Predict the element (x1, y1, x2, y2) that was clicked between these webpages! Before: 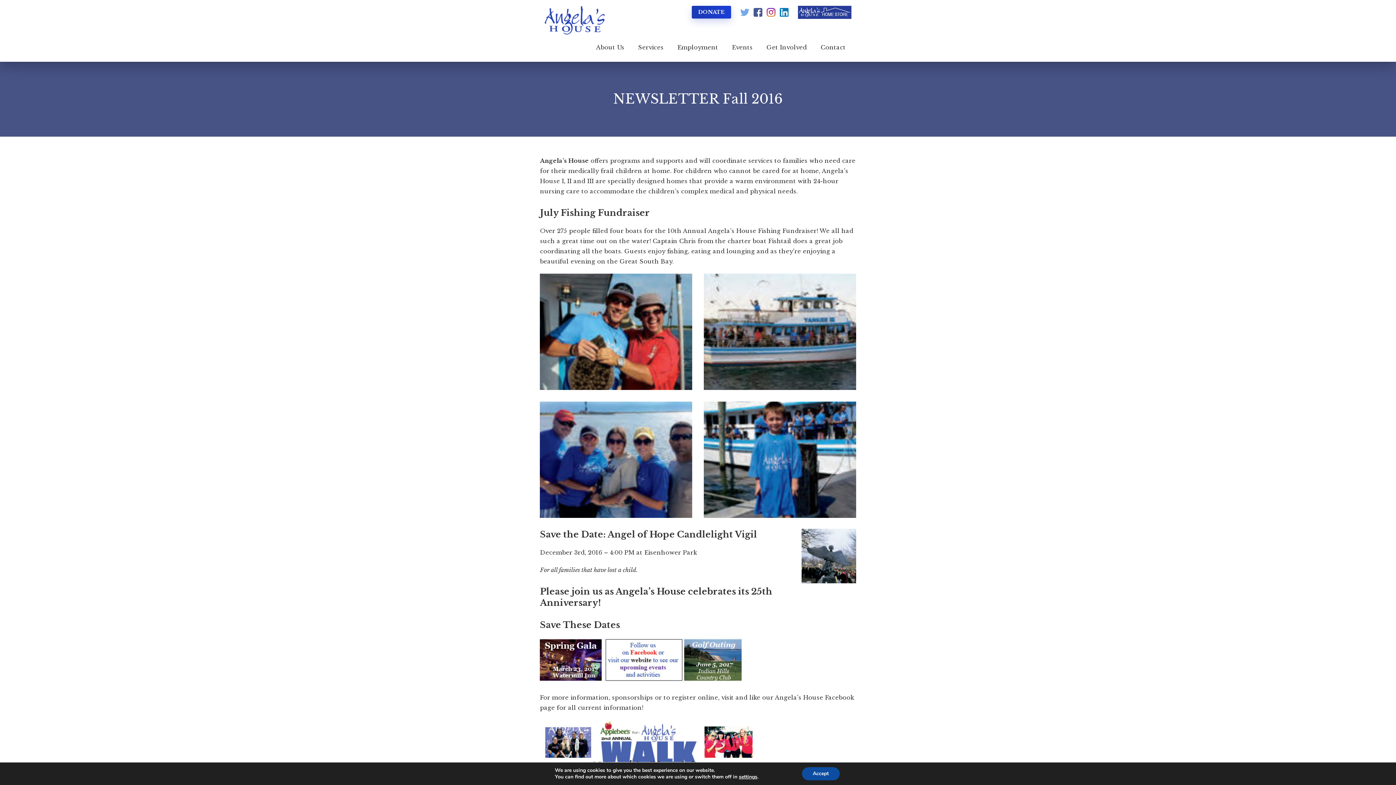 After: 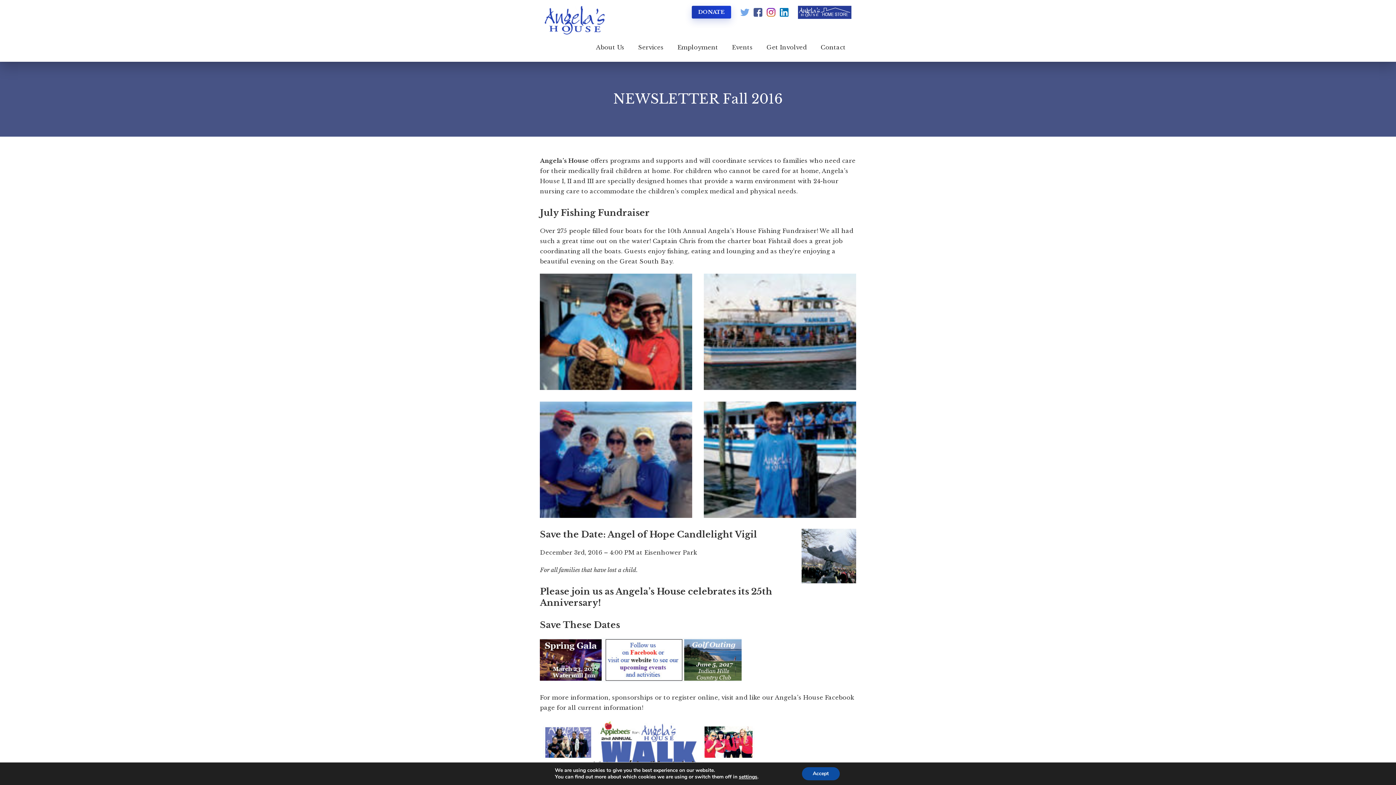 Action: bbox: (777, 5, 790, 18) label: LinkedIn